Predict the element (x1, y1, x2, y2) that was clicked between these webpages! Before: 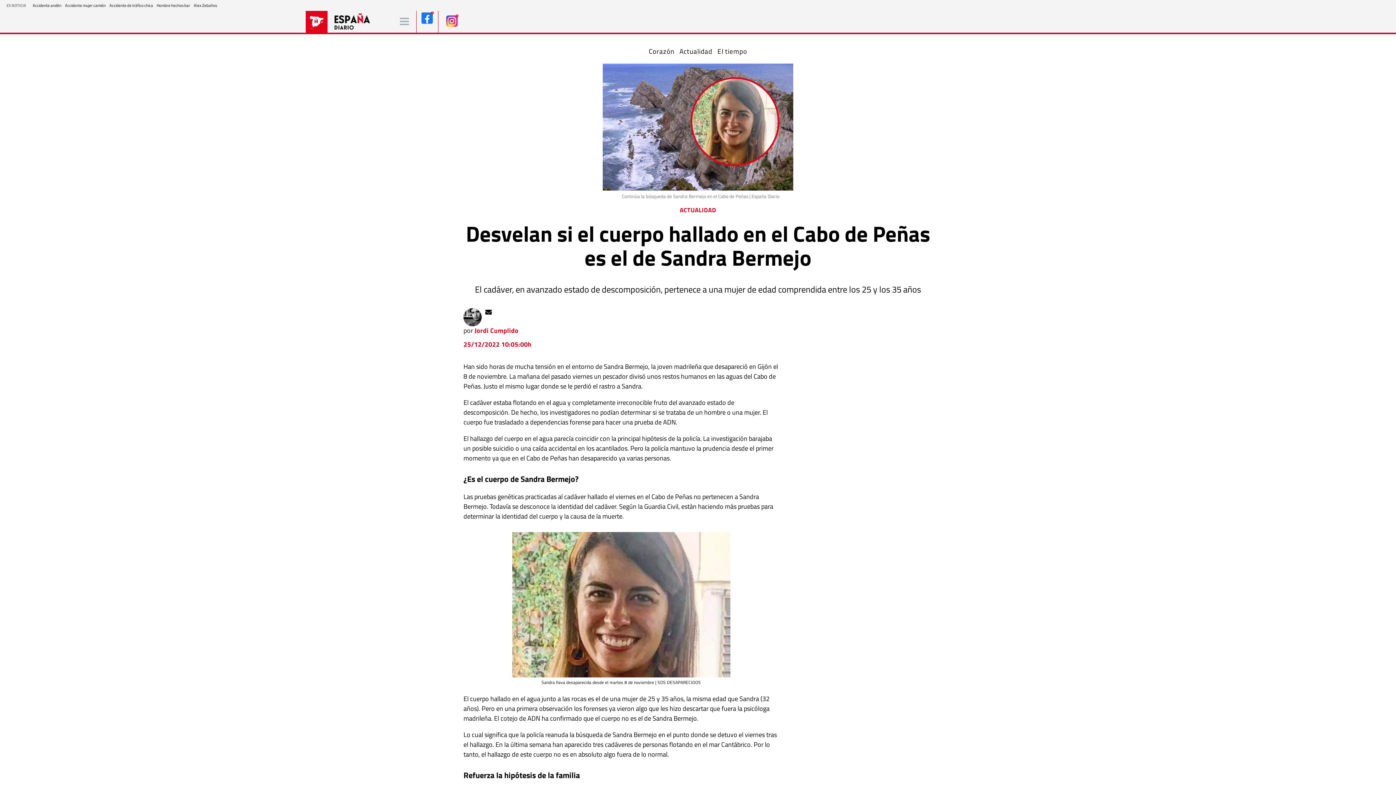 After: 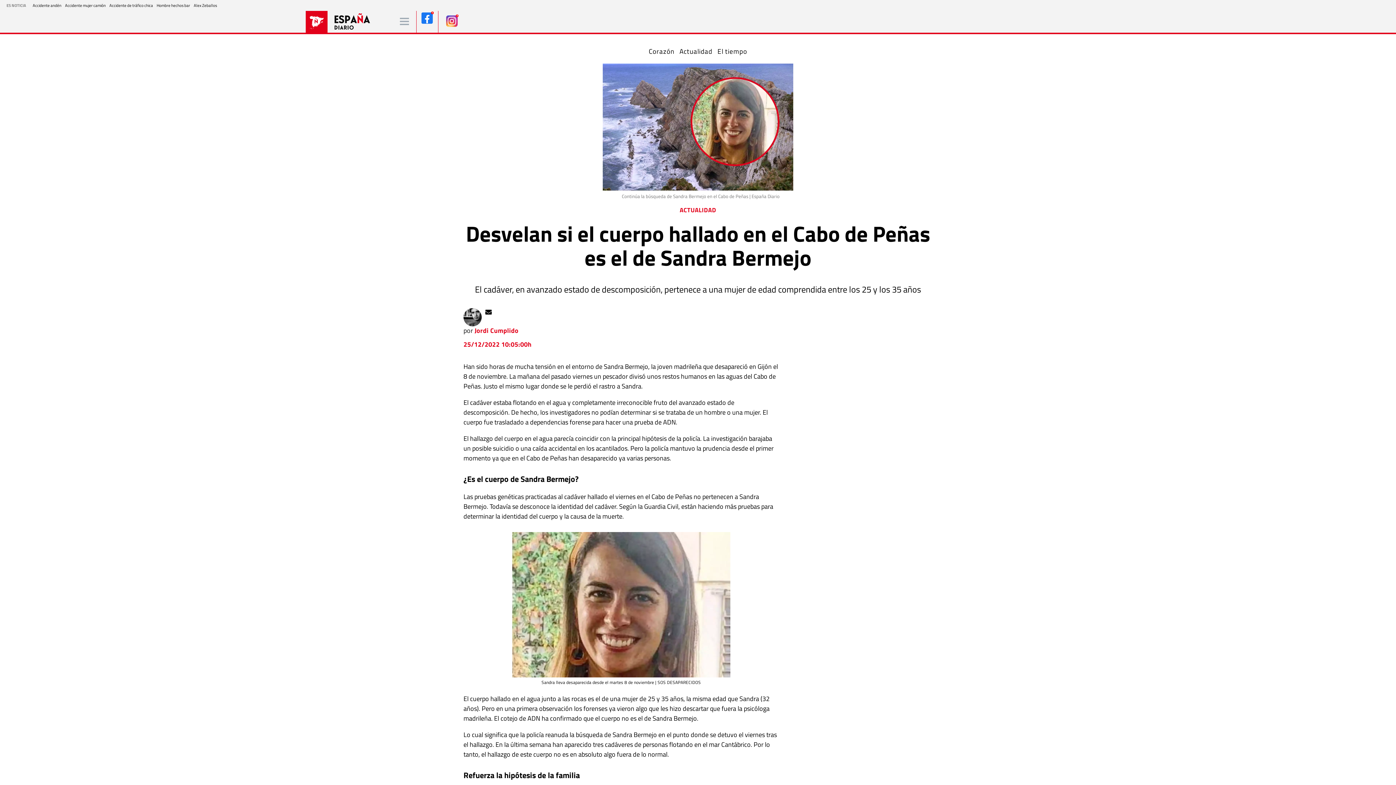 Action: bbox: (444, 13, 459, 28)